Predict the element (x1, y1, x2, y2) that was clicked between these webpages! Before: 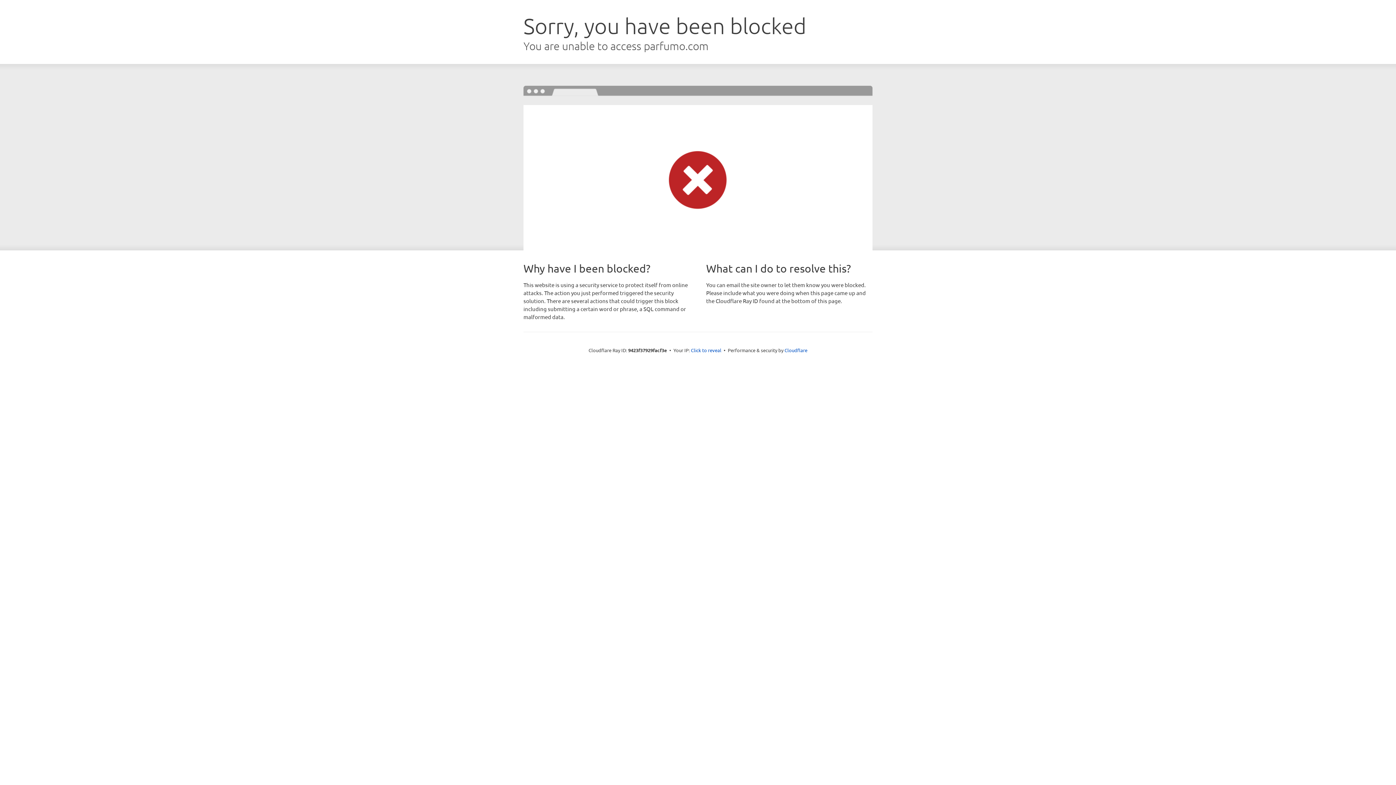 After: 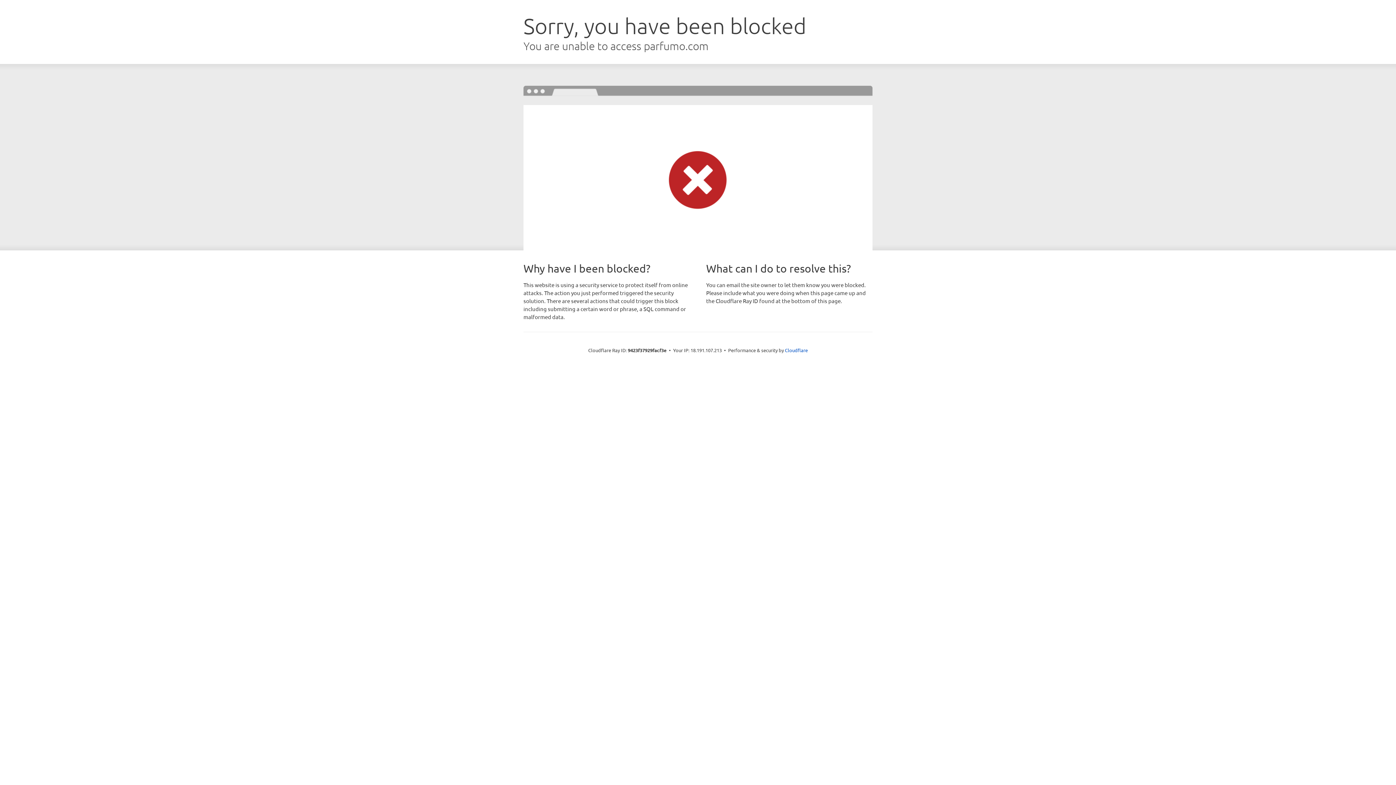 Action: label: Click to reveal bbox: (691, 346, 721, 353)